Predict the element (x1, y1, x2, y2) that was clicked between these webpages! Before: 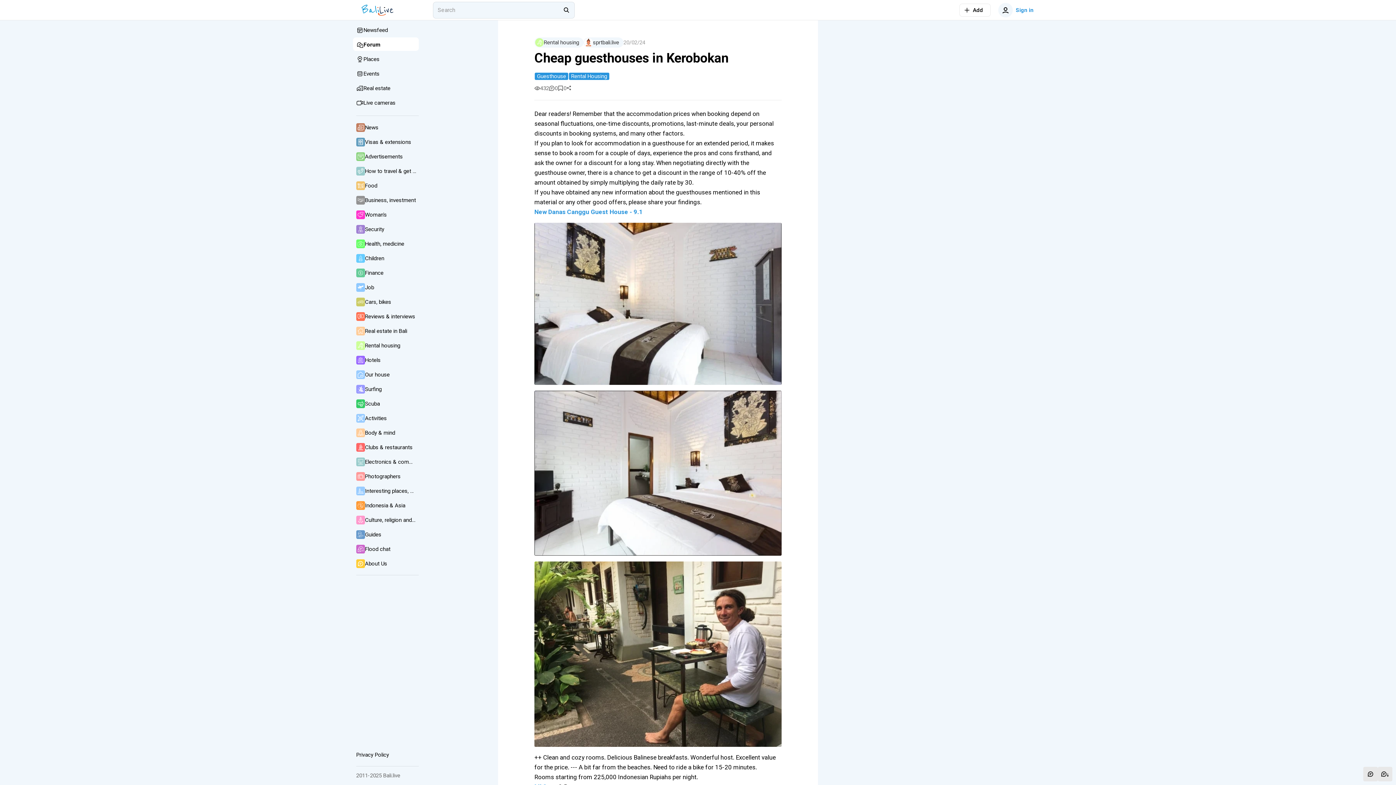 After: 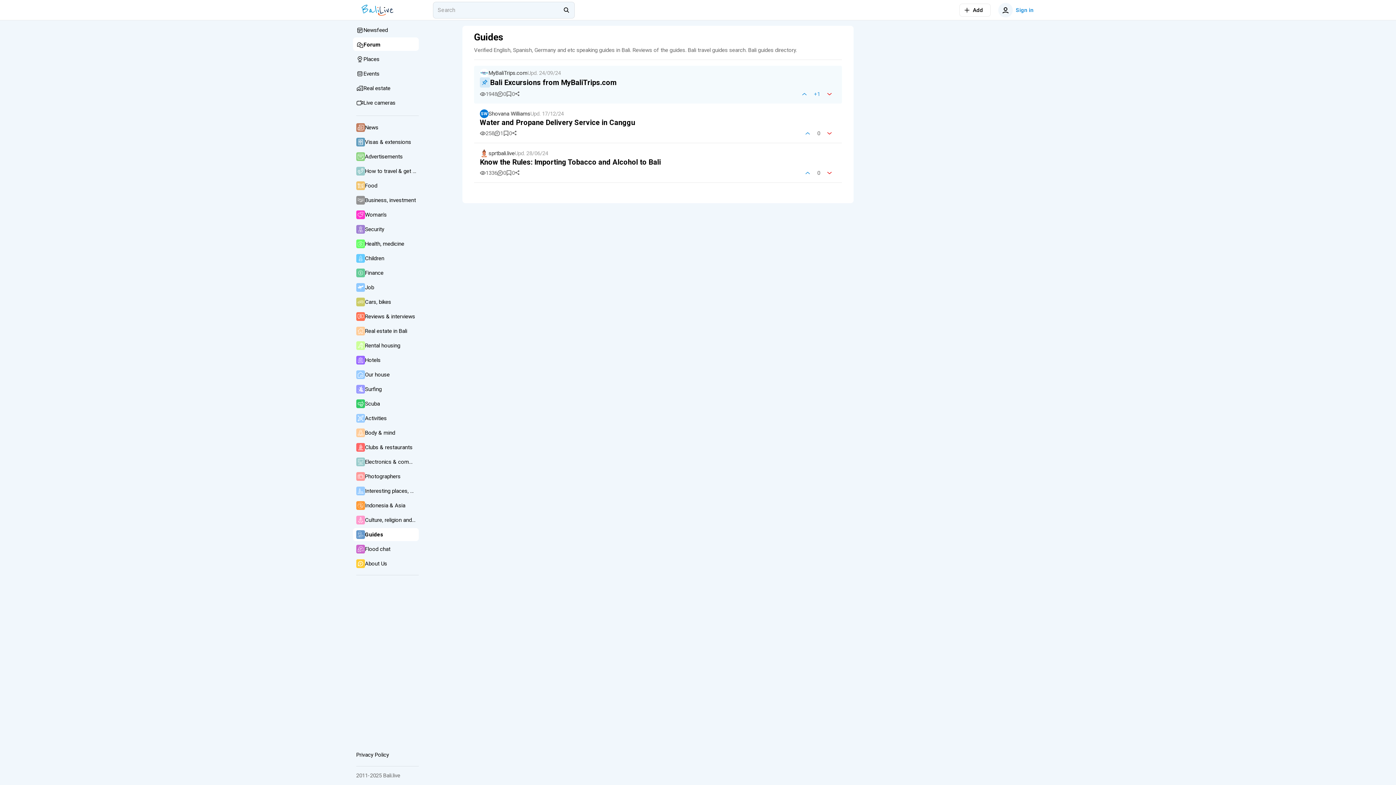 Action: bbox: (352, 529, 418, 540) label: Guides